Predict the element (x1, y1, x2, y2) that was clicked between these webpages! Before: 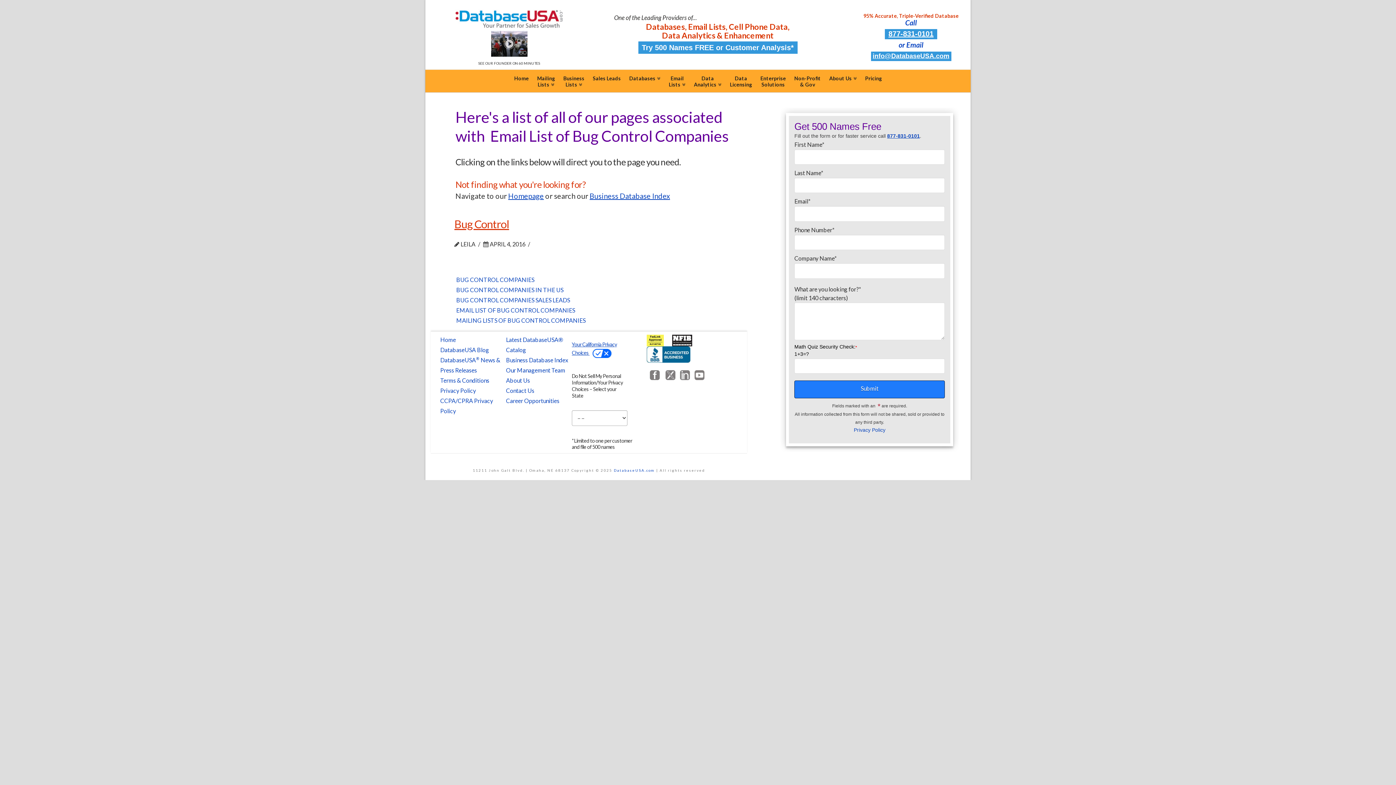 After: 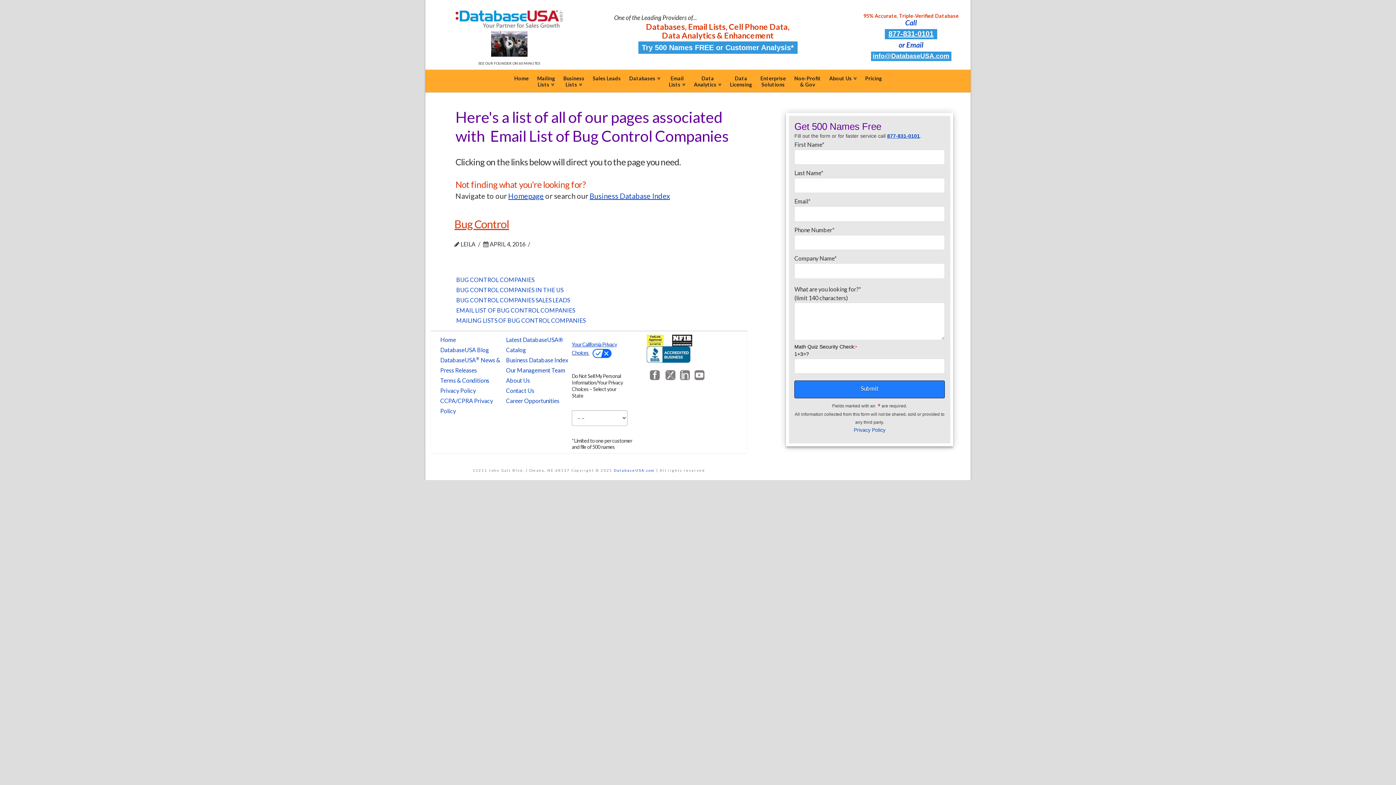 Action: bbox: (649, 371, 664, 377)